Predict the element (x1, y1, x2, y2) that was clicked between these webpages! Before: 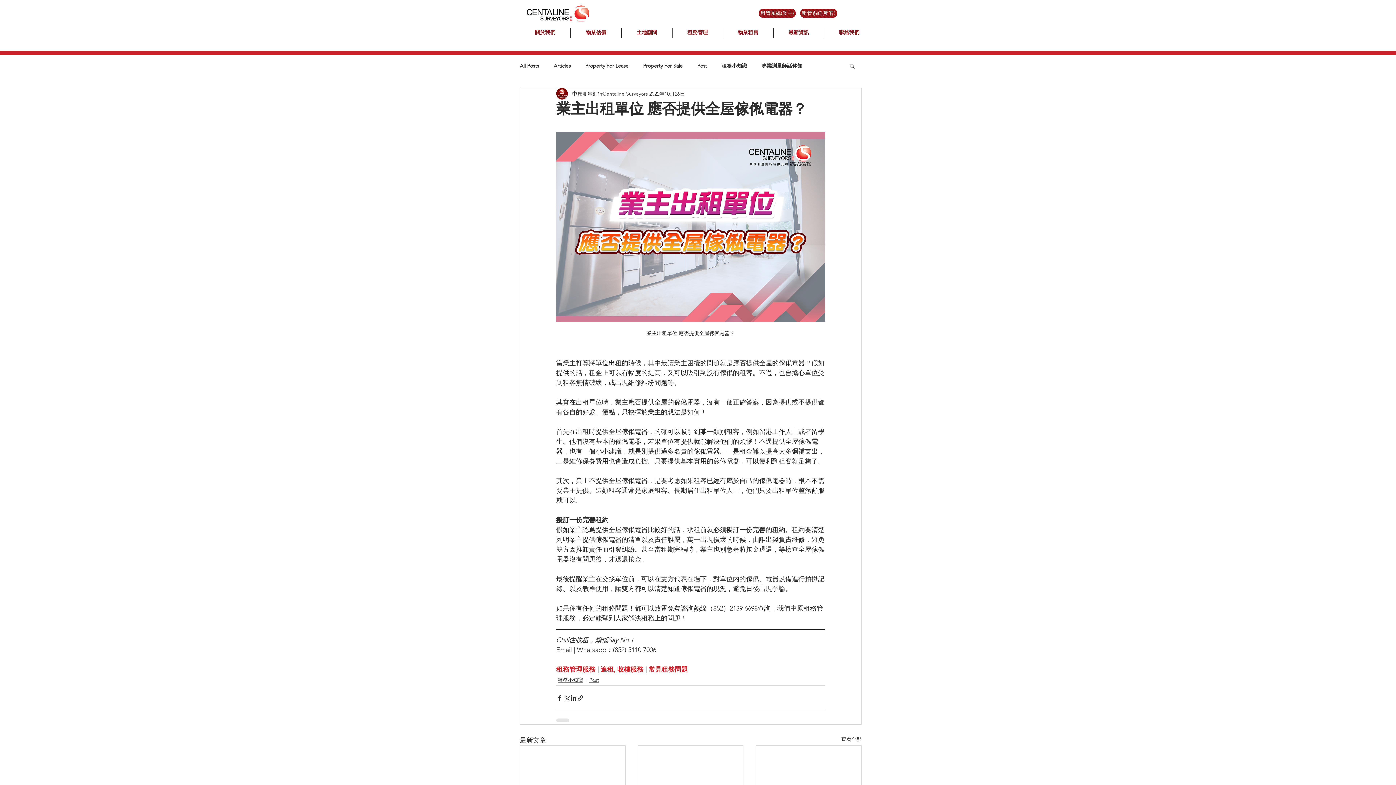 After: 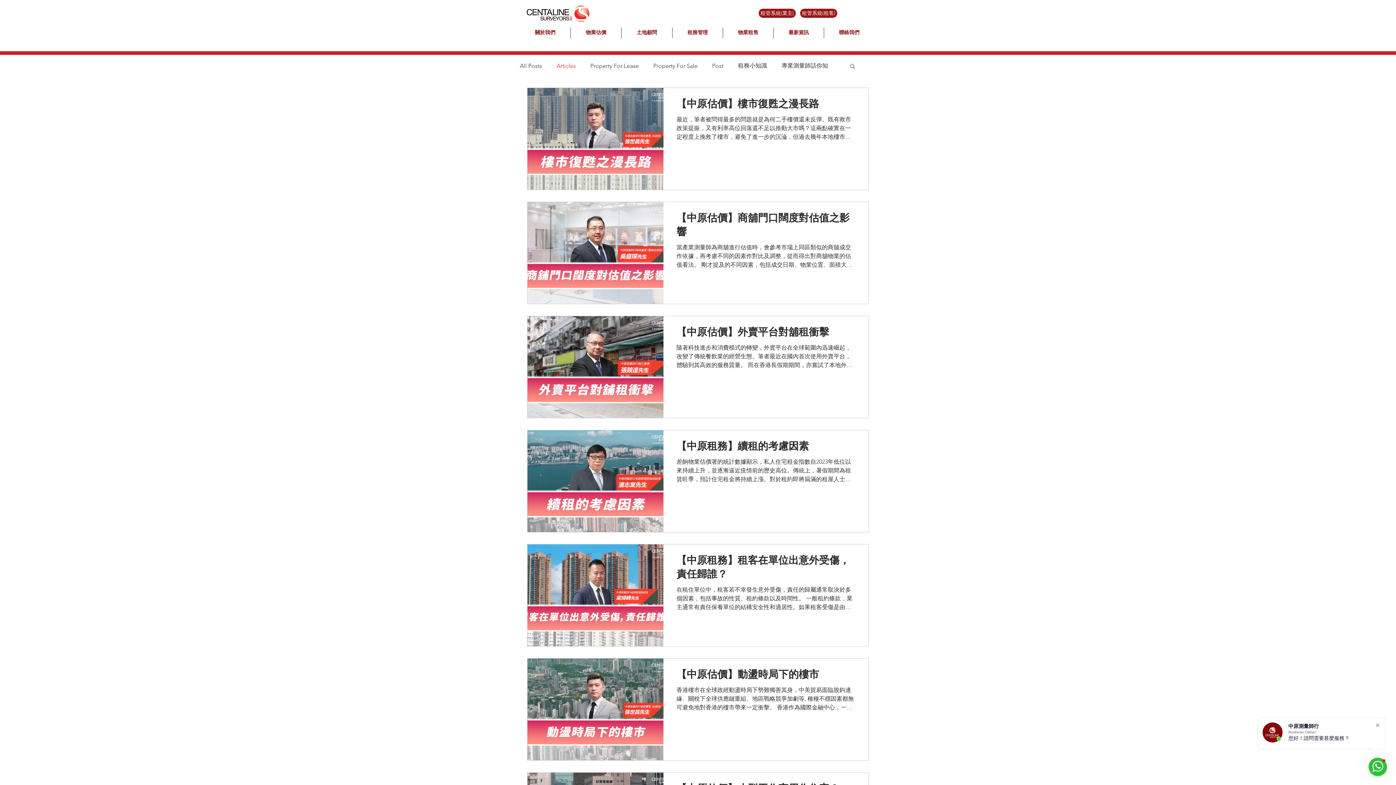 Action: bbox: (553, 62, 570, 68) label: Articles